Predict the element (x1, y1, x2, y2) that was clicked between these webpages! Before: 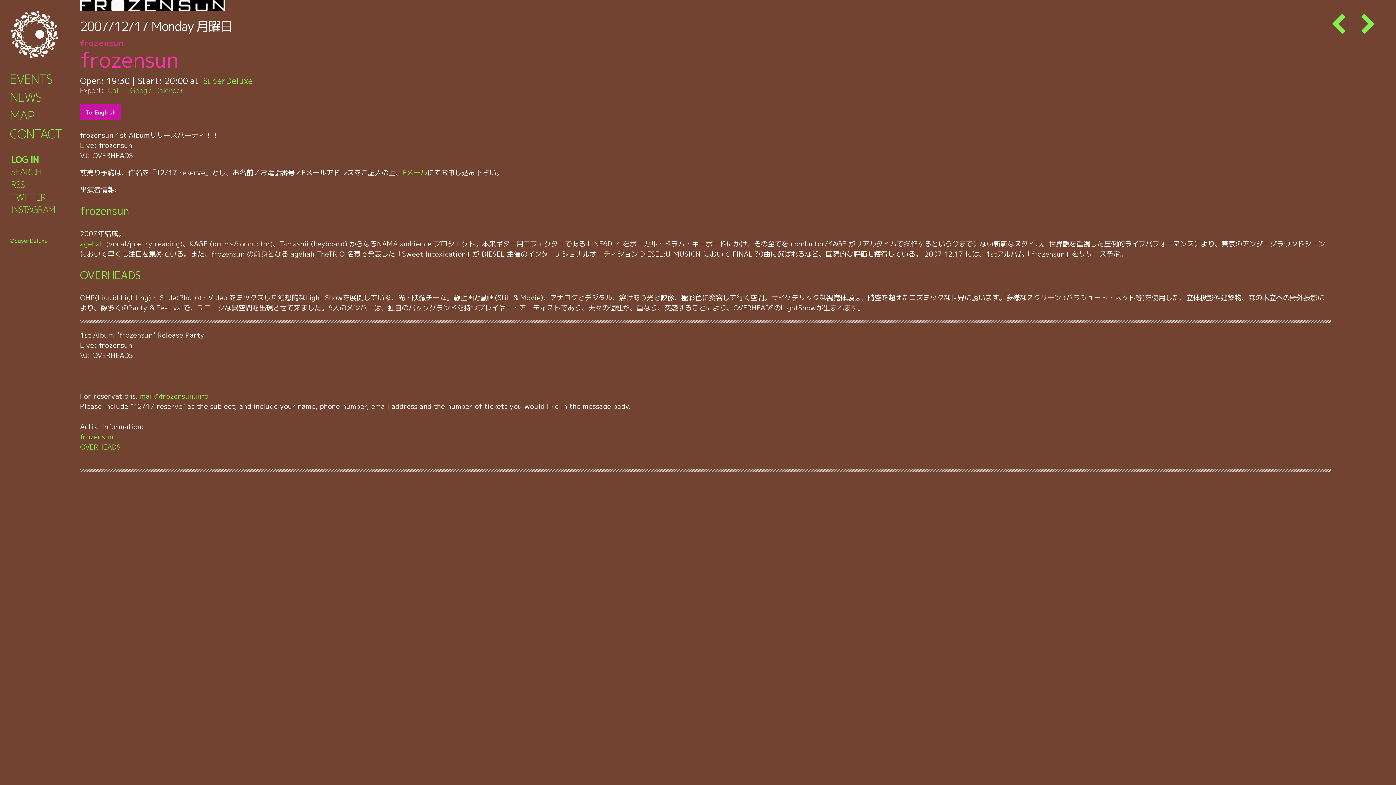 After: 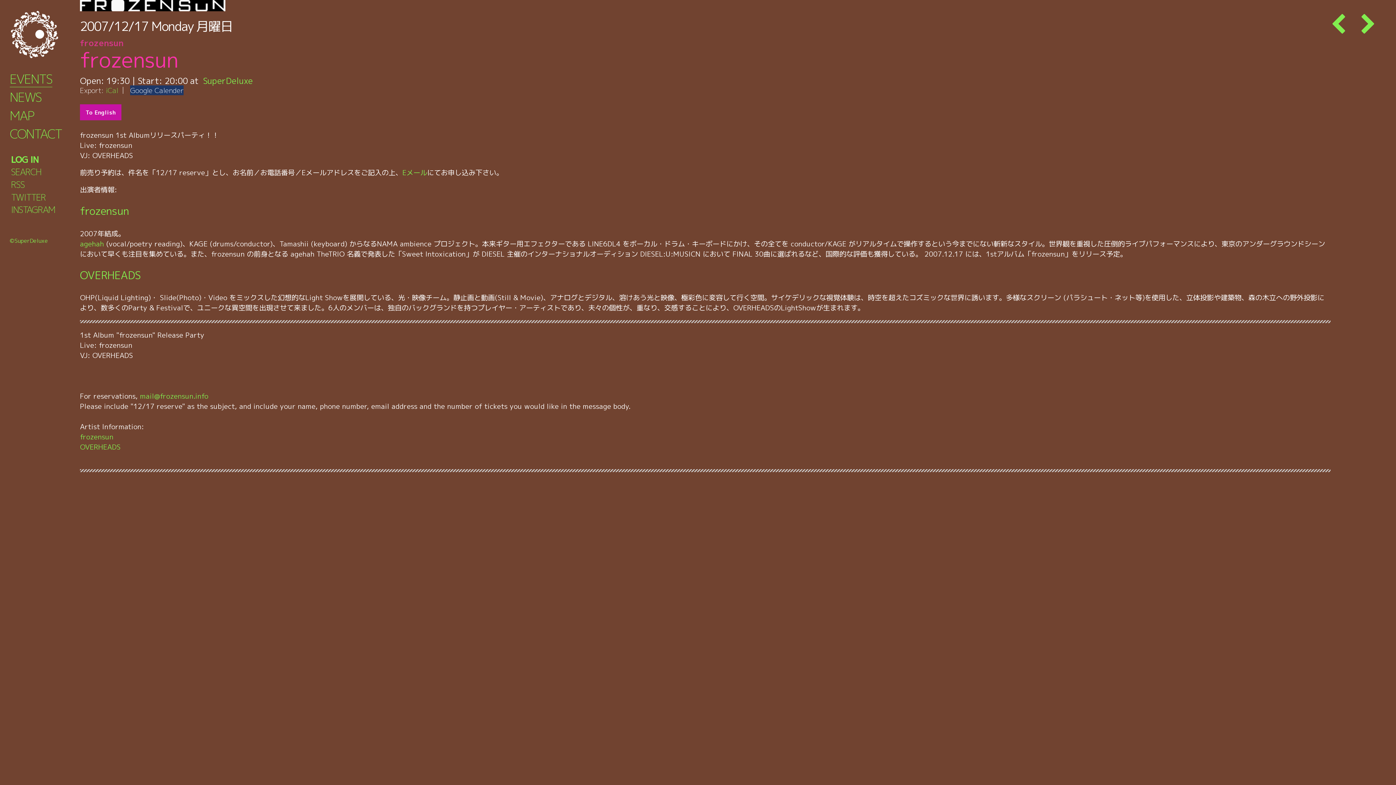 Action: bbox: (130, 85, 183, 95) label: Google Calender